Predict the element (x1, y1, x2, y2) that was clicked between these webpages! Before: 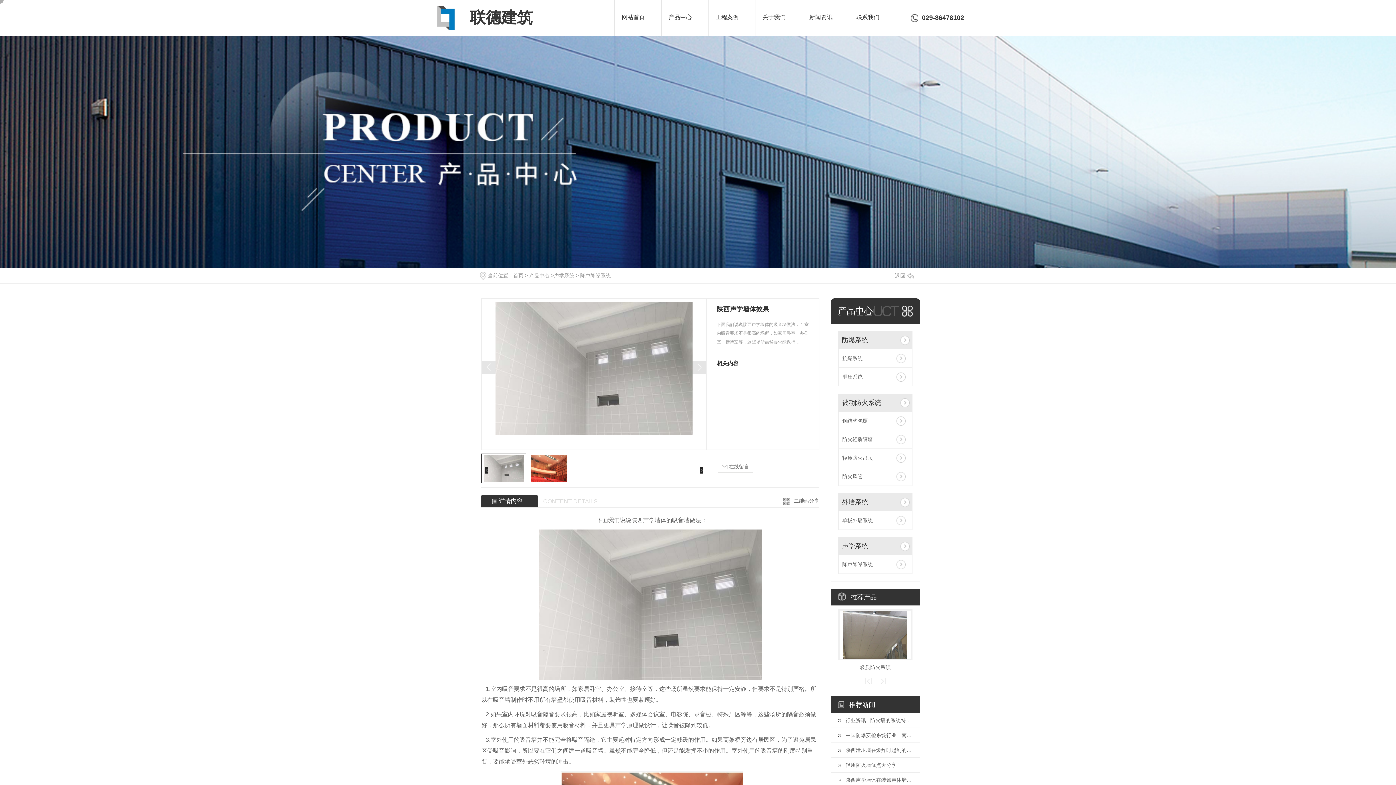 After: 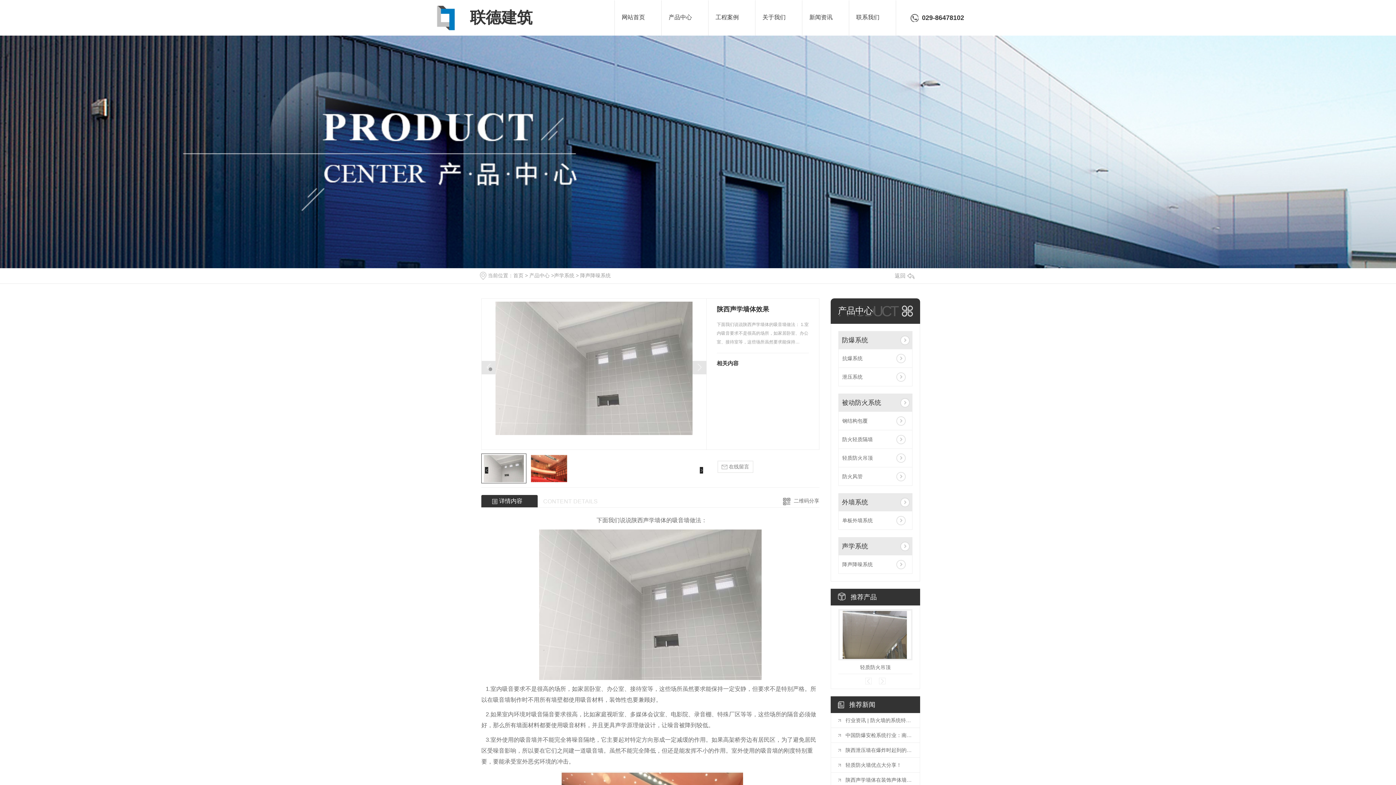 Action: bbox: (481, 361, 495, 374)